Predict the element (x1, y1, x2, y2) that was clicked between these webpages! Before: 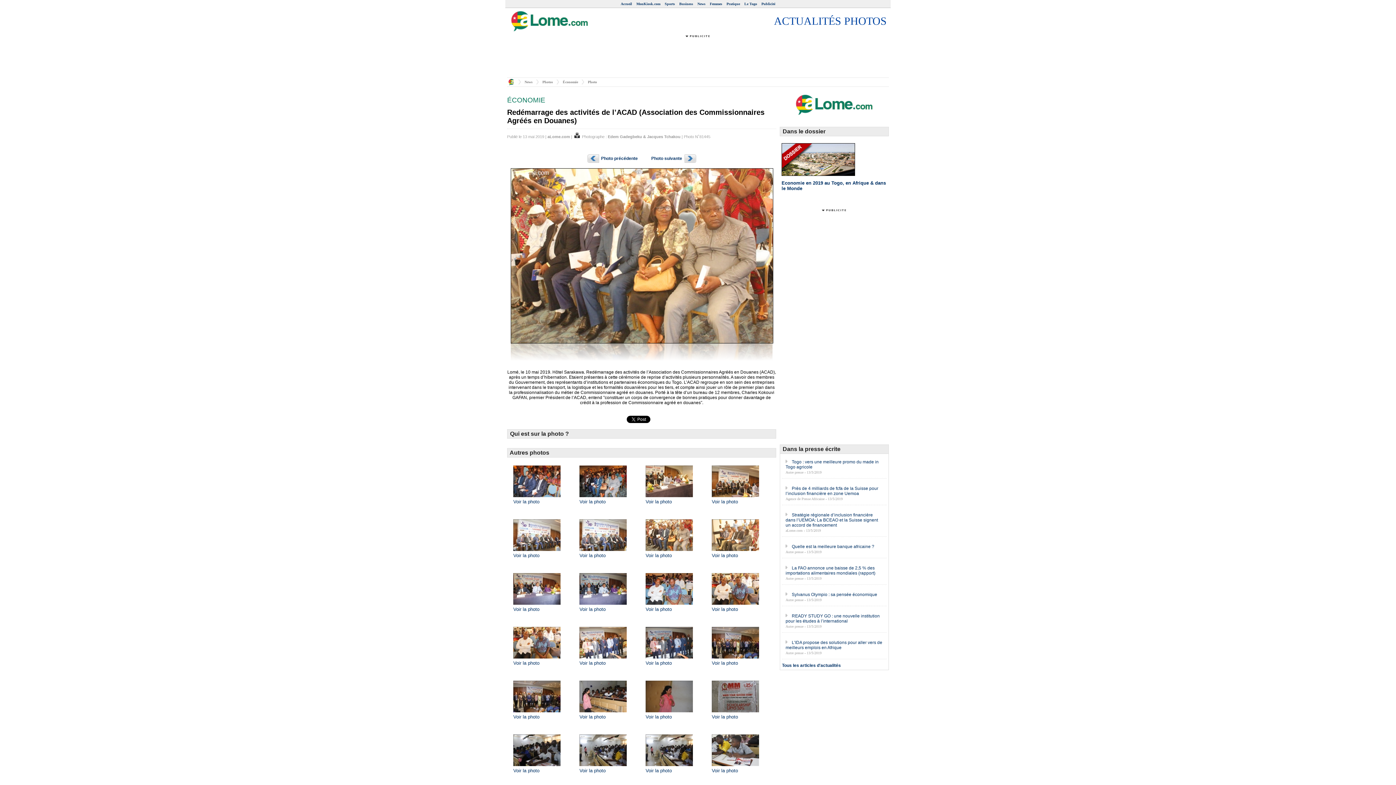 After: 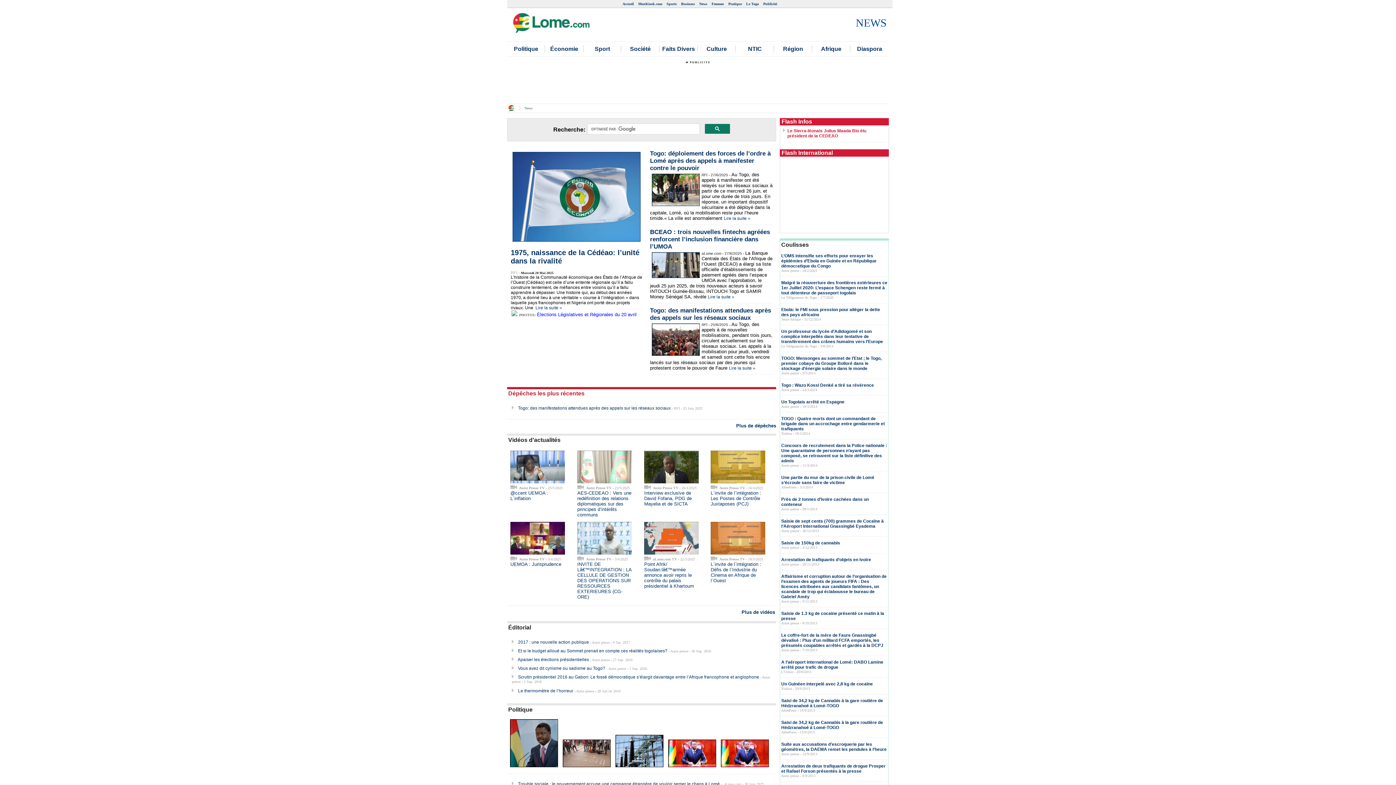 Action: label: News bbox: (524, 80, 532, 84)